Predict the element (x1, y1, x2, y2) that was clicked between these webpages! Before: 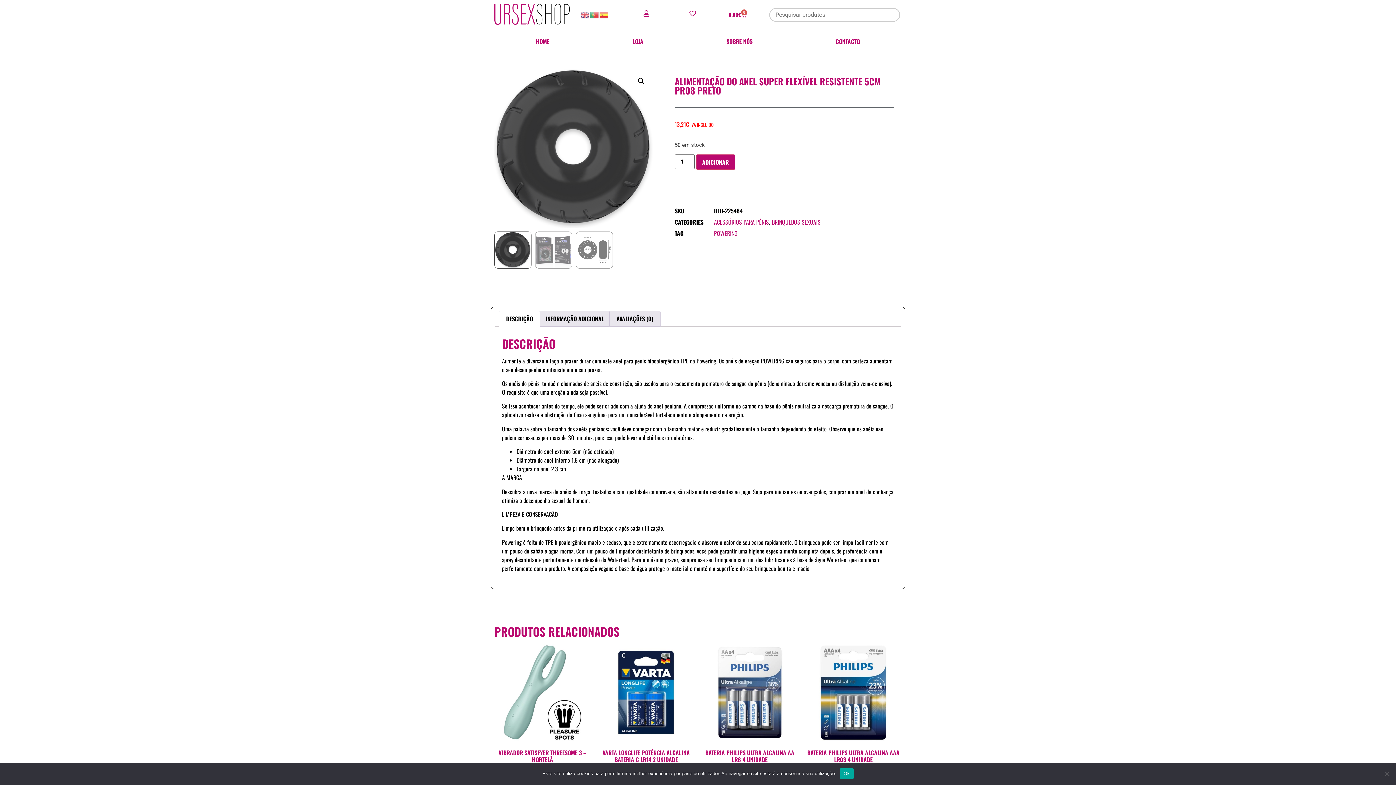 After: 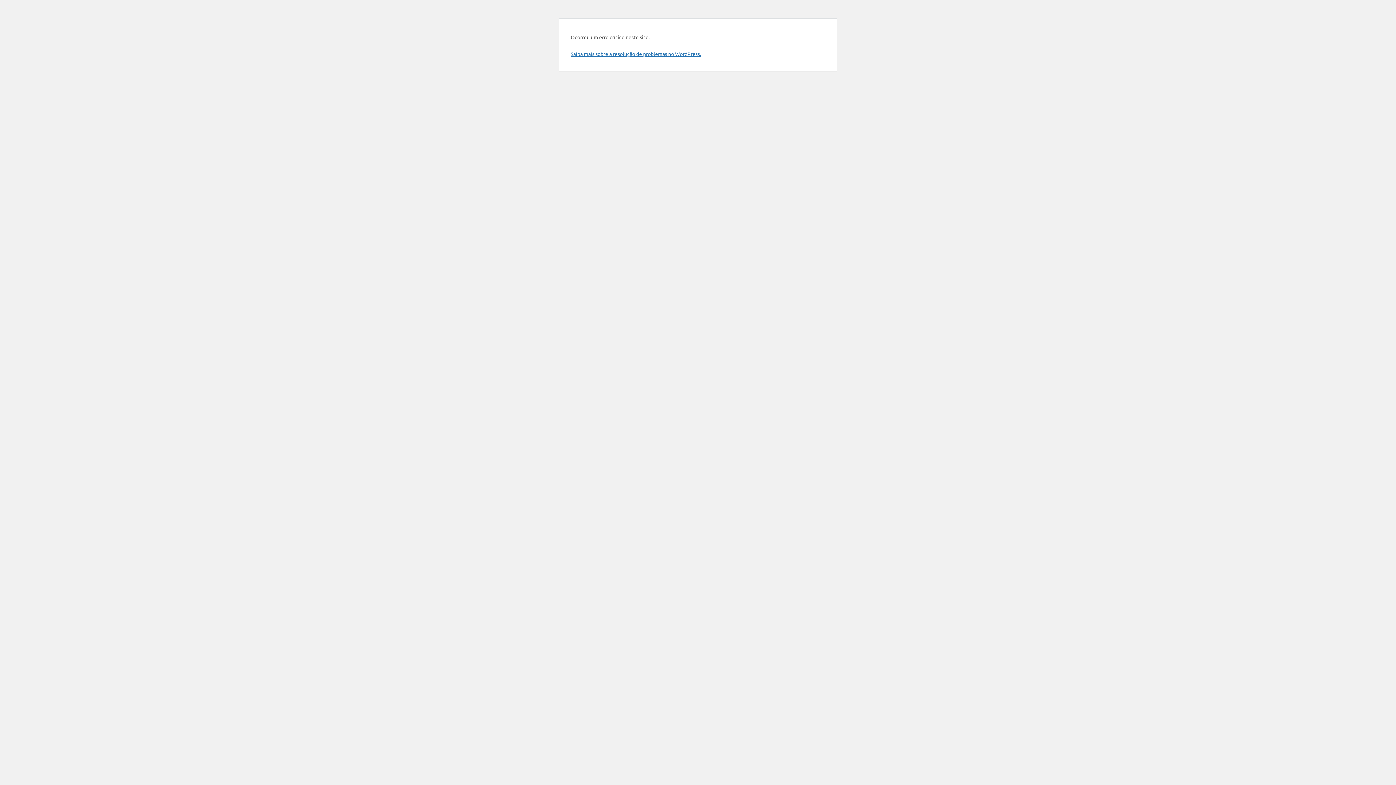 Action: bbox: (714, 217, 769, 226) label: ACESSÓRIOS PARA PÉNIS